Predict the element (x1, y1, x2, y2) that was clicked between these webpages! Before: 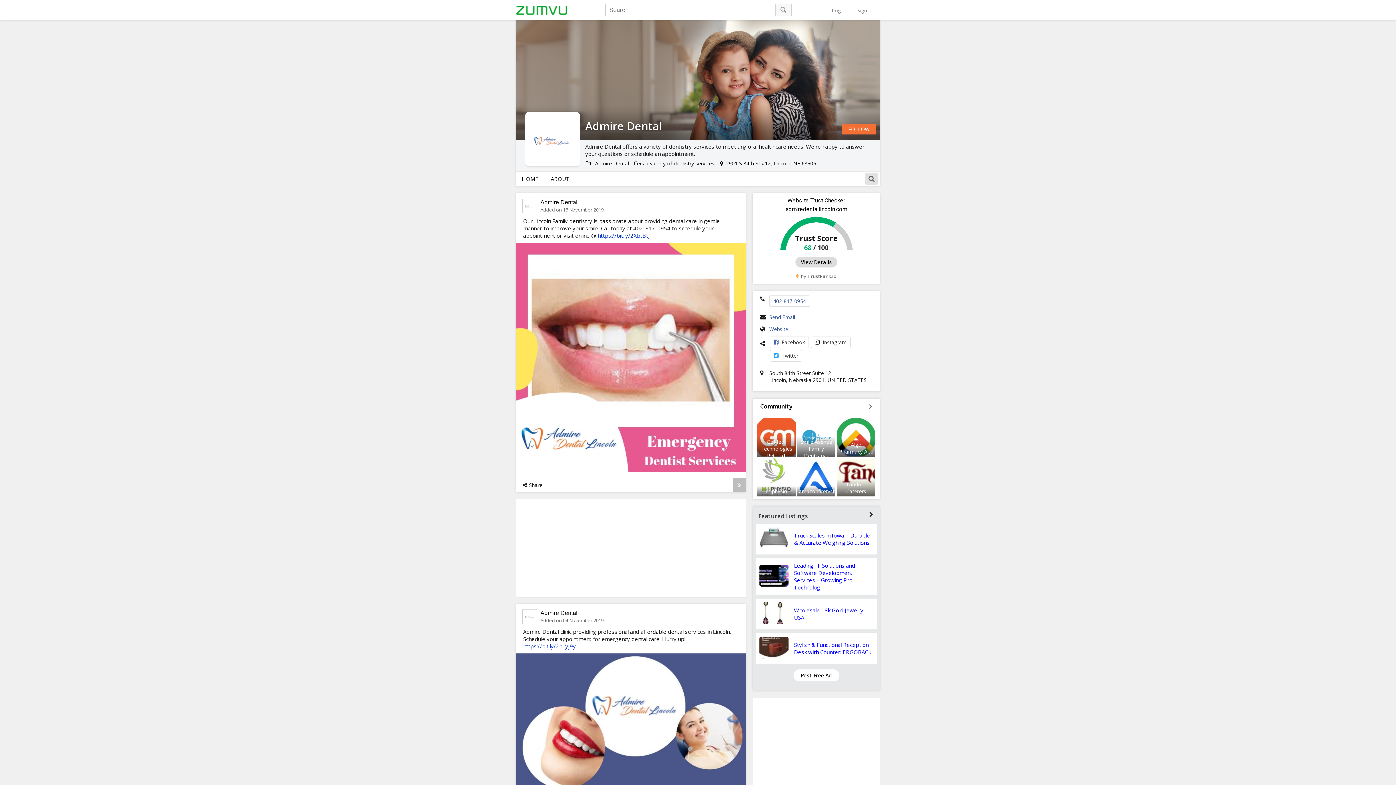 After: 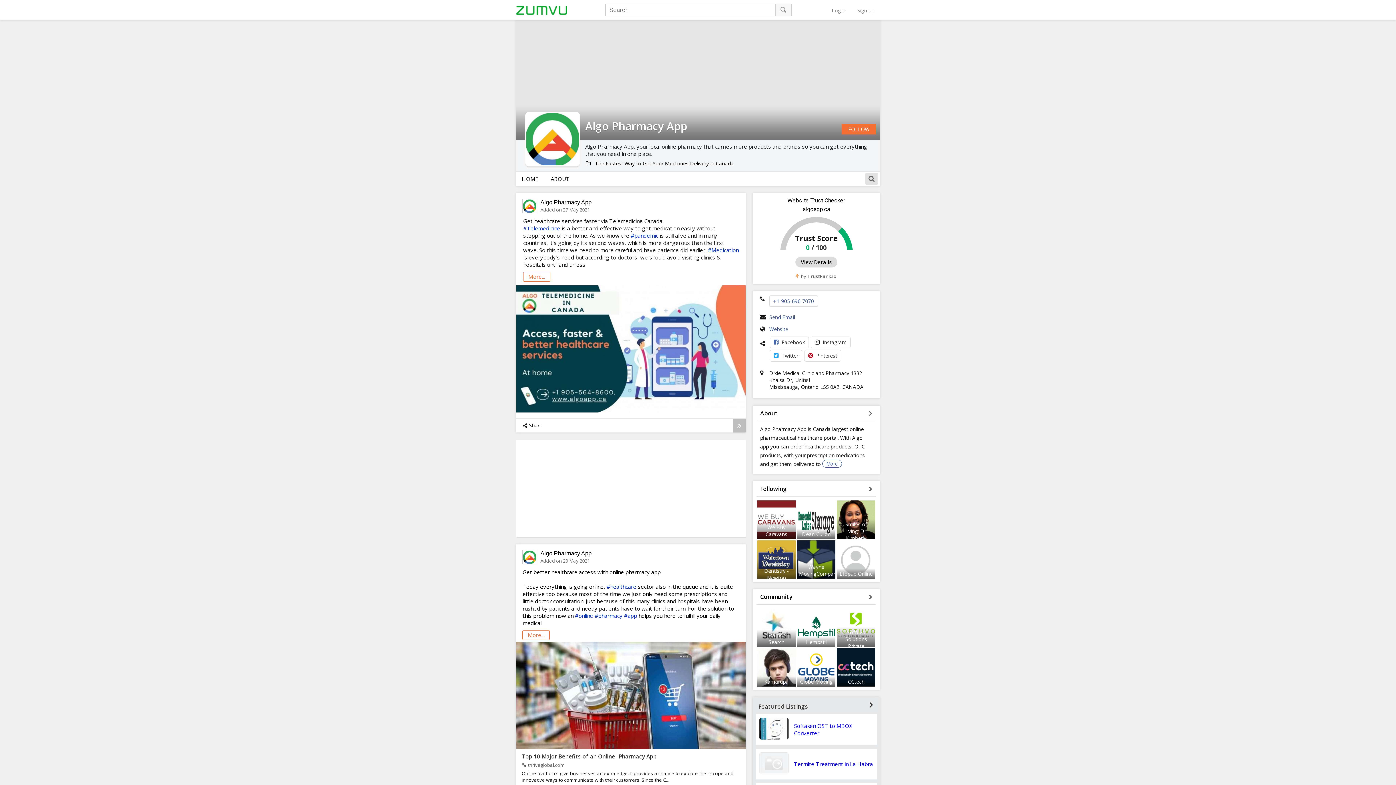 Action: label: Algo Pharmacy App bbox: (839, 441, 873, 455)